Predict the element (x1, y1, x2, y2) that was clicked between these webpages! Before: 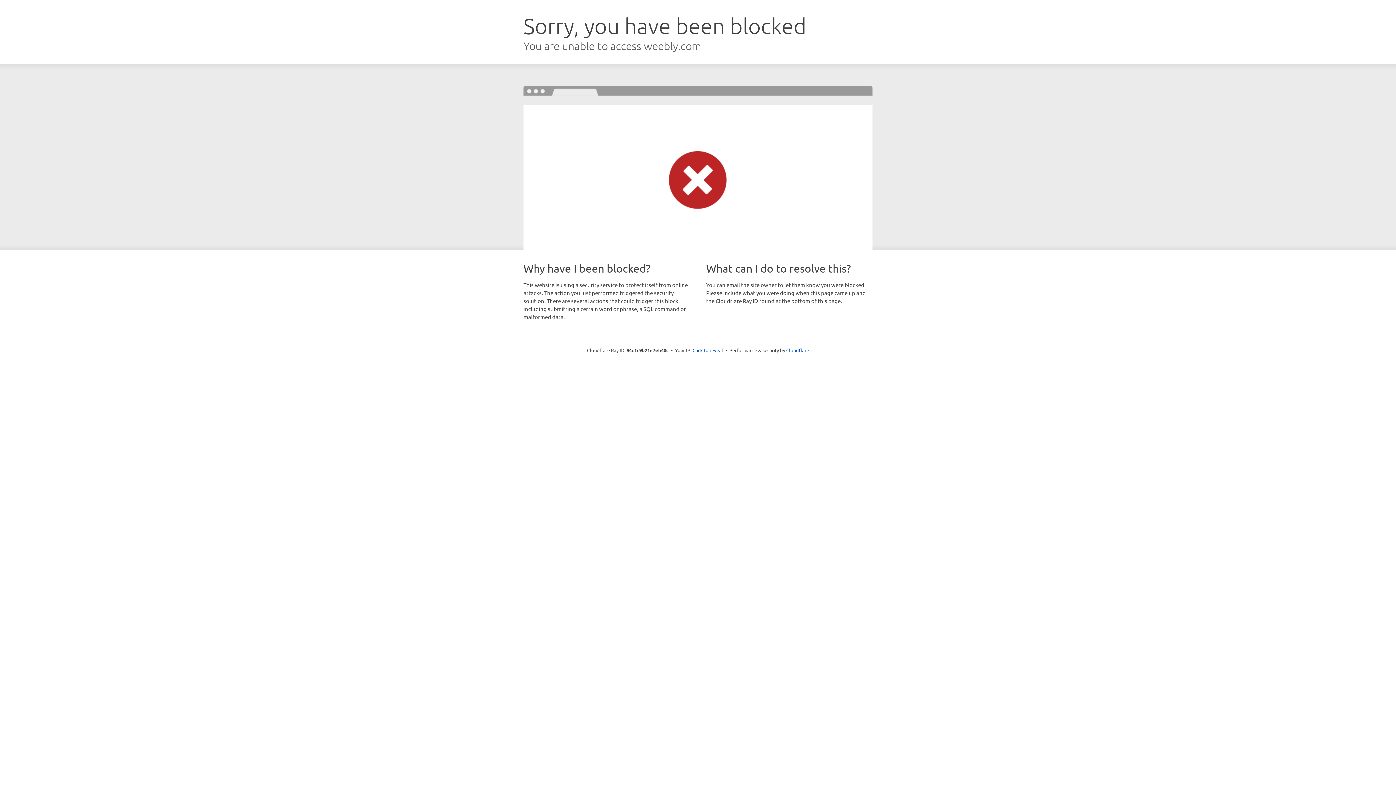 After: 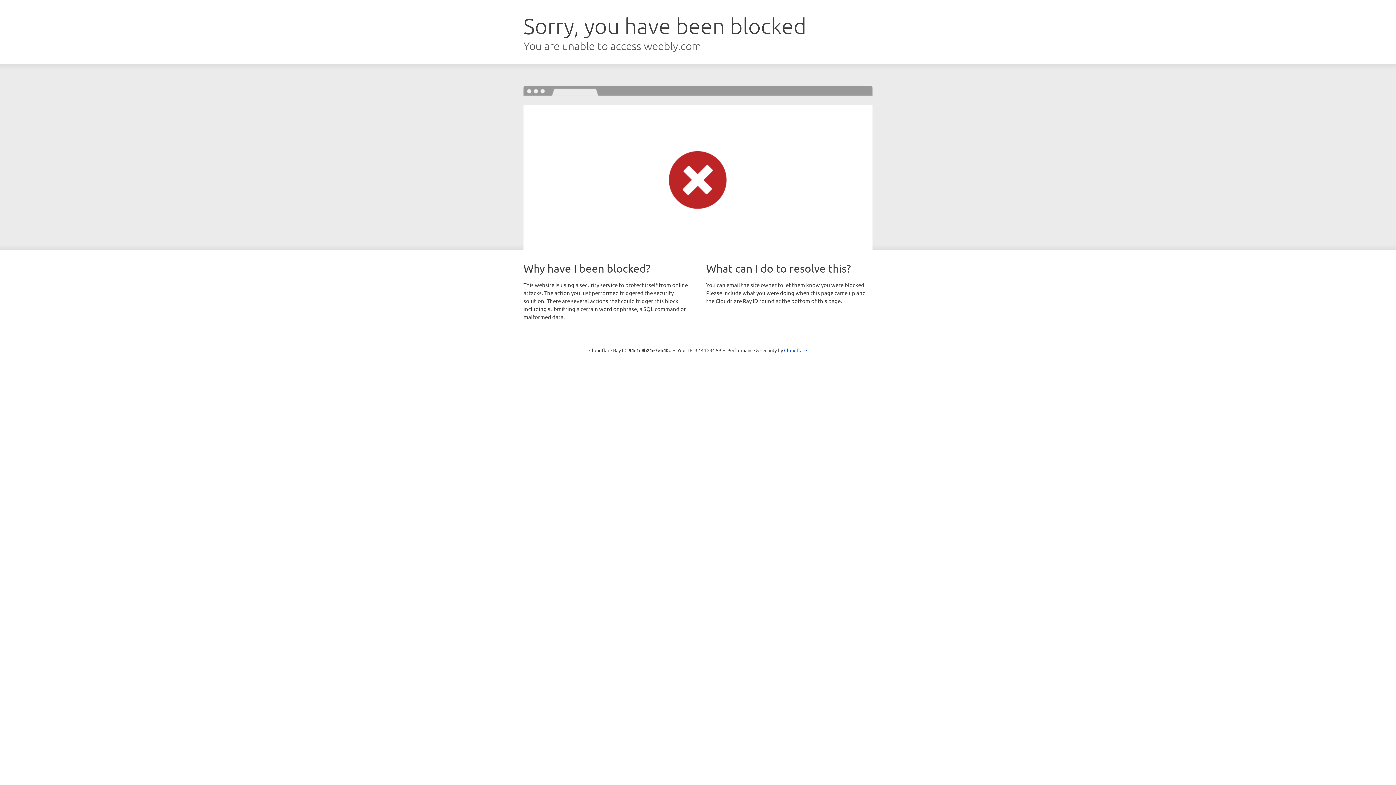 Action: bbox: (692, 346, 723, 353) label: Click to reveal